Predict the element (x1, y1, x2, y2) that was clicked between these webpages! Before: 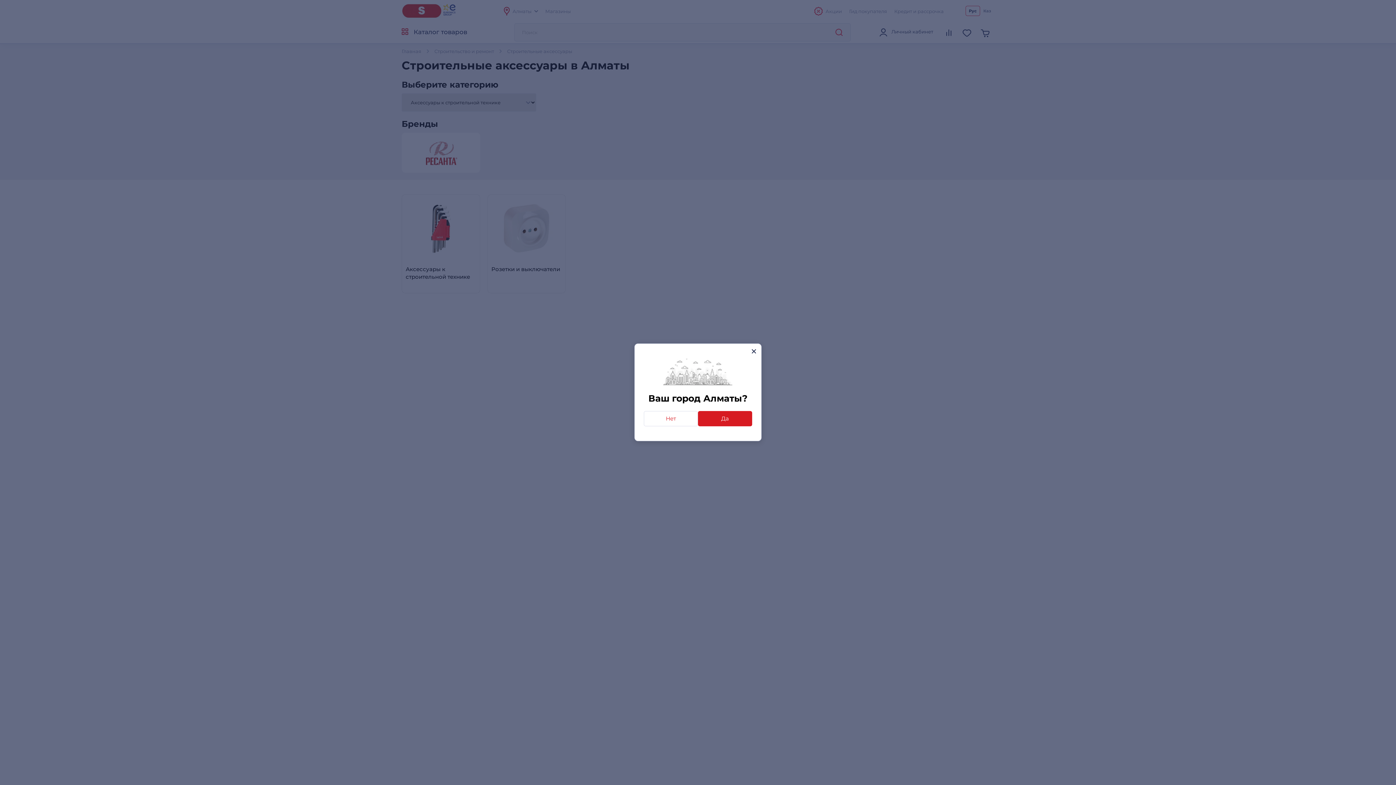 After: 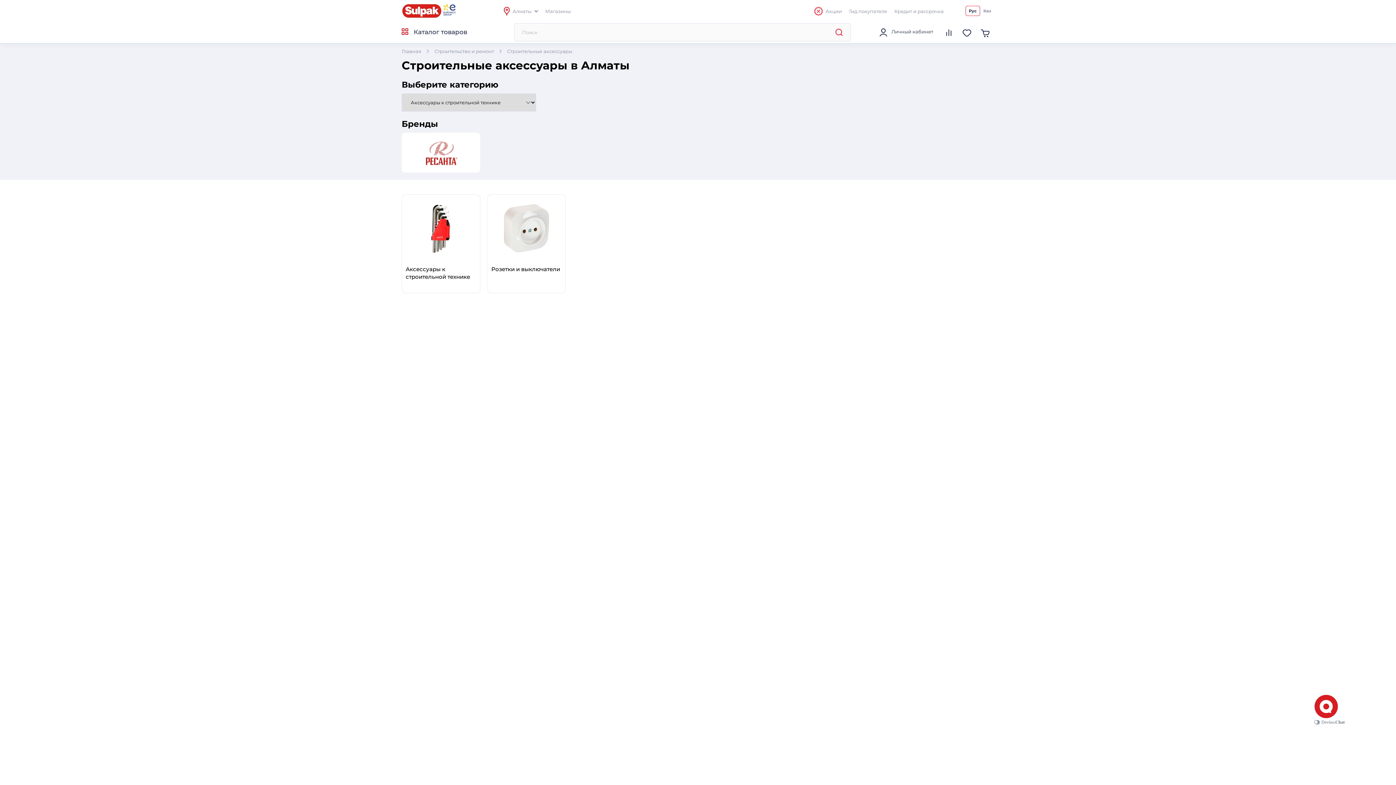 Action: label: Да bbox: (698, 411, 752, 426)